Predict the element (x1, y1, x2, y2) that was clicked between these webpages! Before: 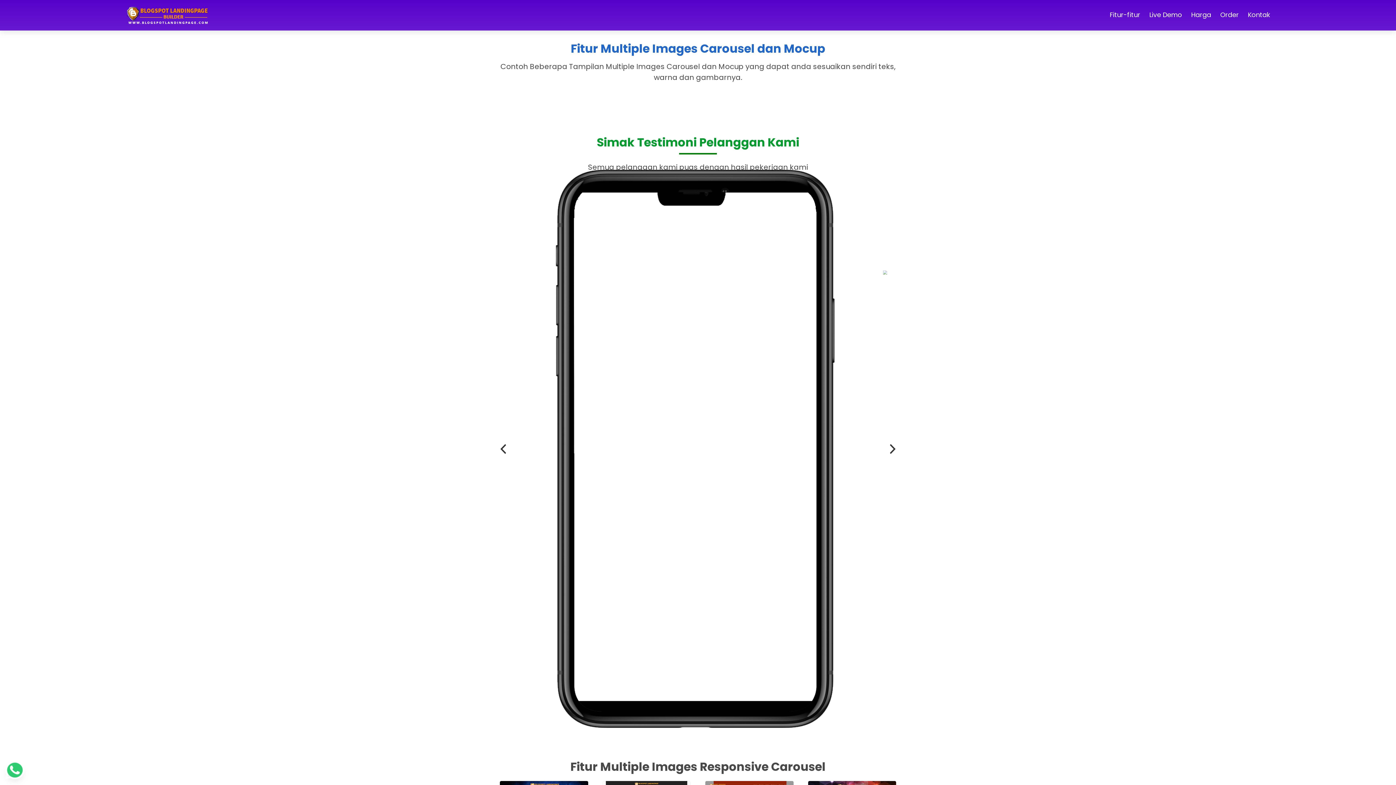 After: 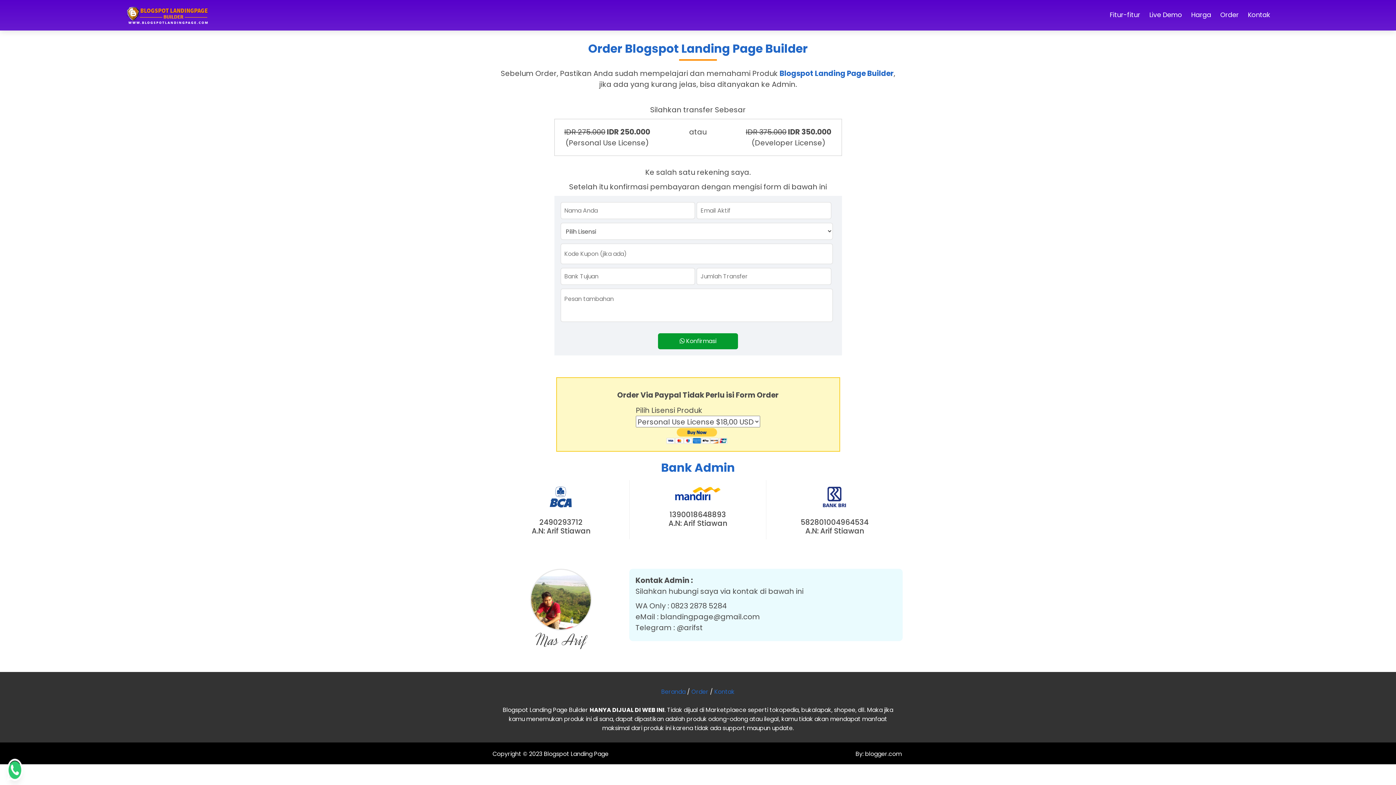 Action: label: Order bbox: (1220, 10, 1239, 19)